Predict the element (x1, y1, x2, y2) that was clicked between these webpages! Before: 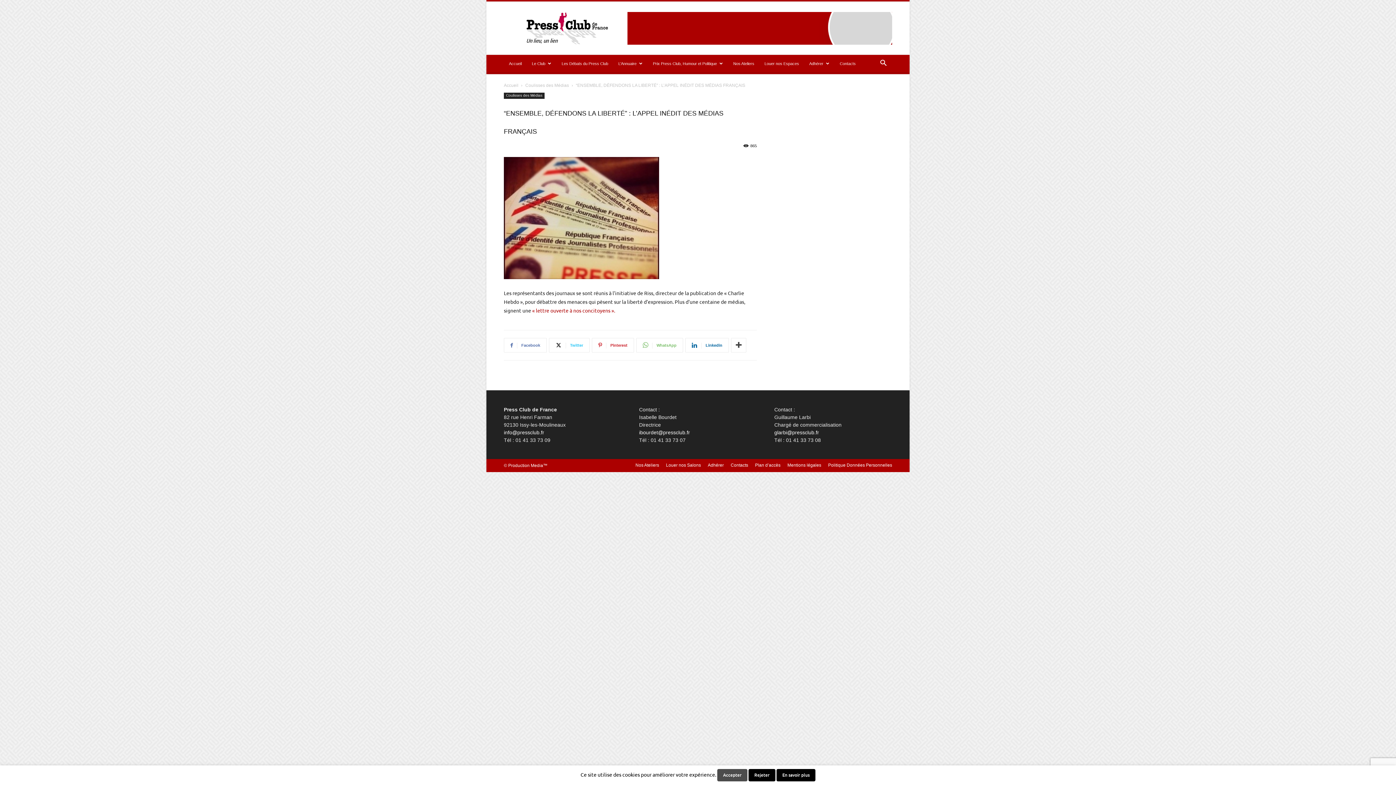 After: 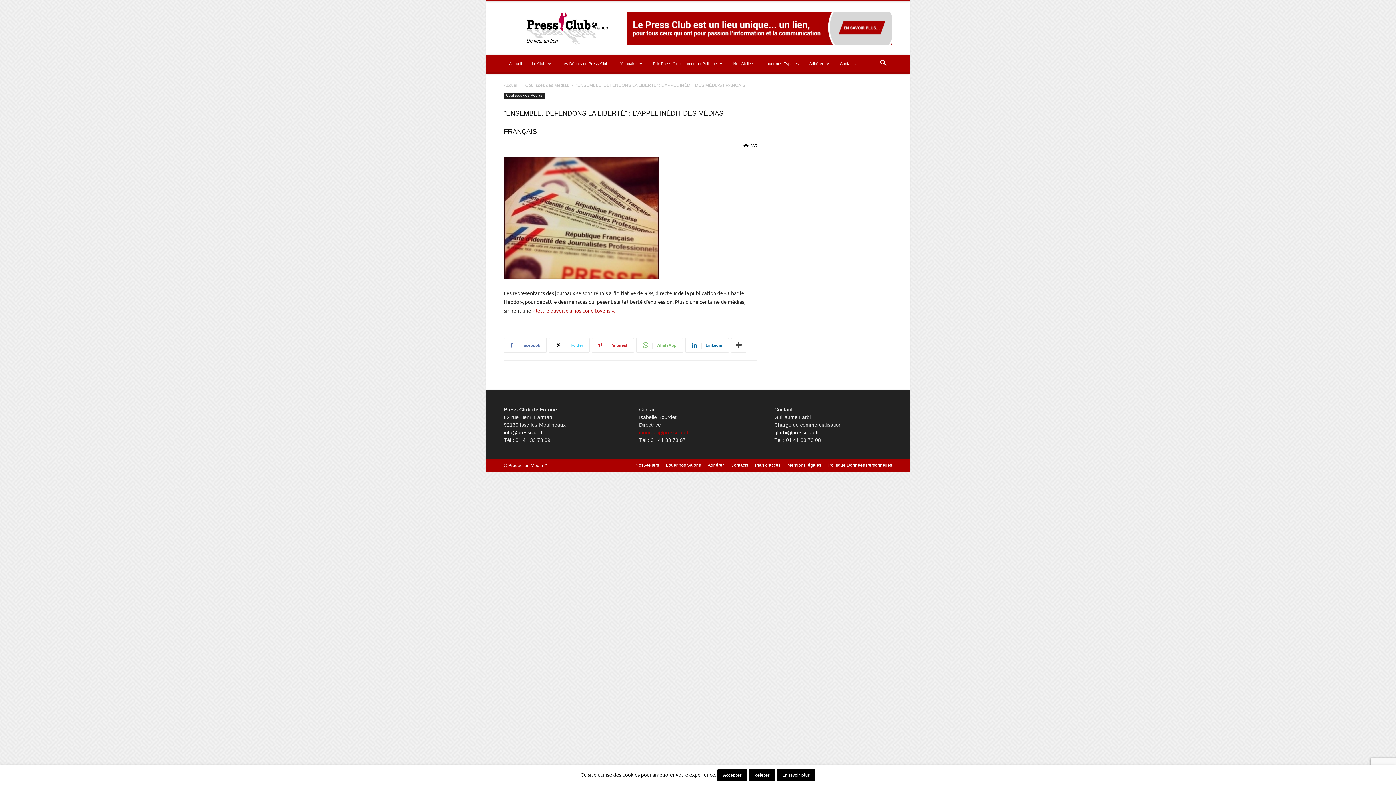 Action: label: ibourdet@pressclub.fr bbox: (639, 429, 690, 435)